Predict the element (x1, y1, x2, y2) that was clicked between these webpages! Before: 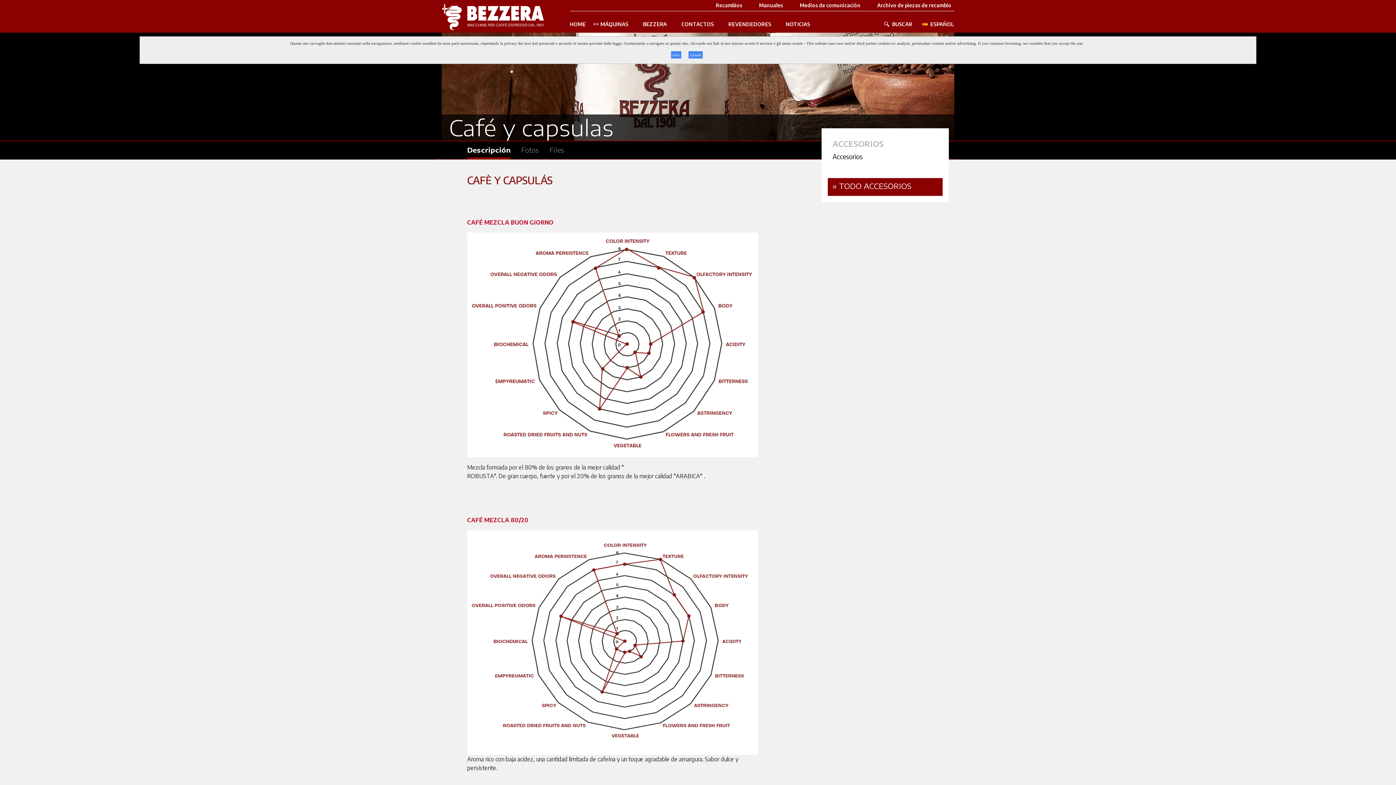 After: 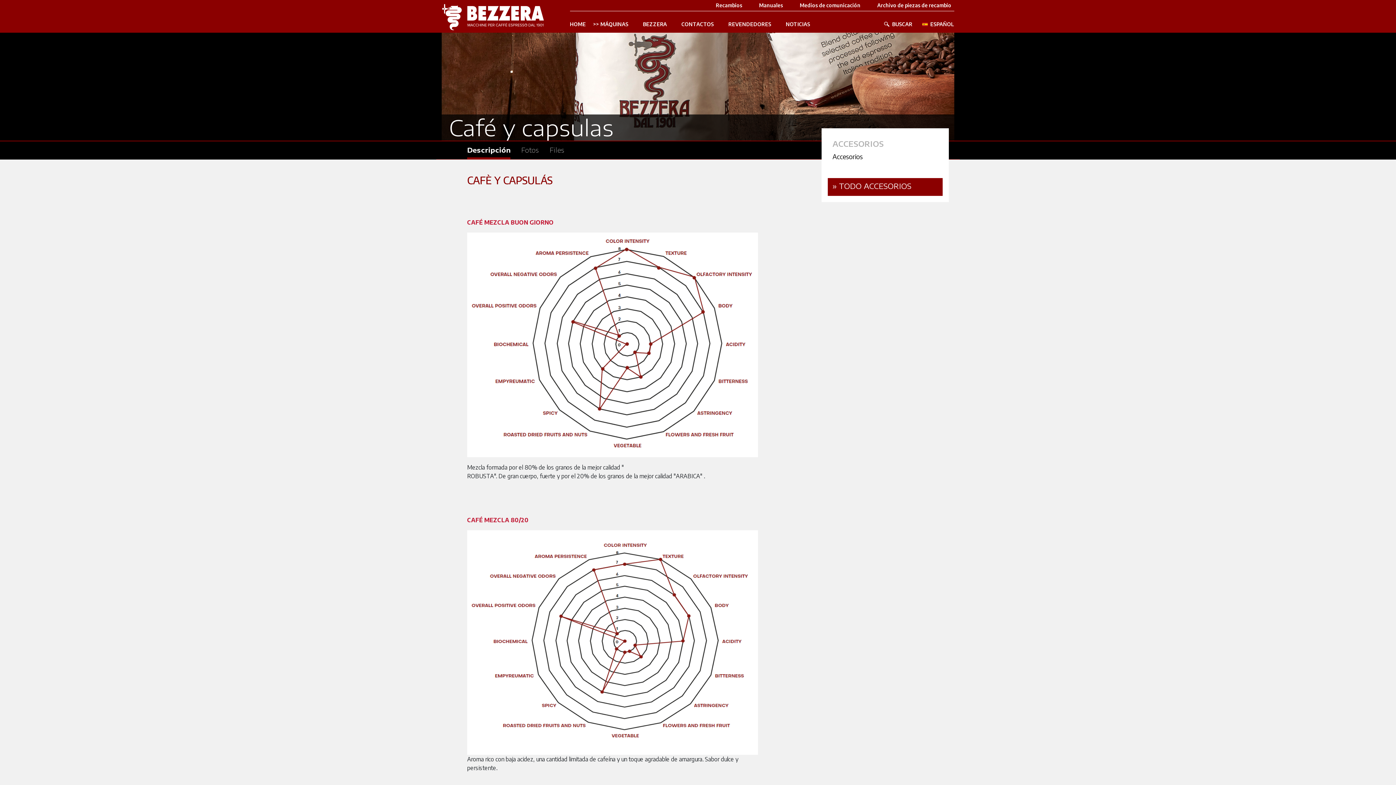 Action: label: Chiudi bbox: (688, 51, 702, 58)